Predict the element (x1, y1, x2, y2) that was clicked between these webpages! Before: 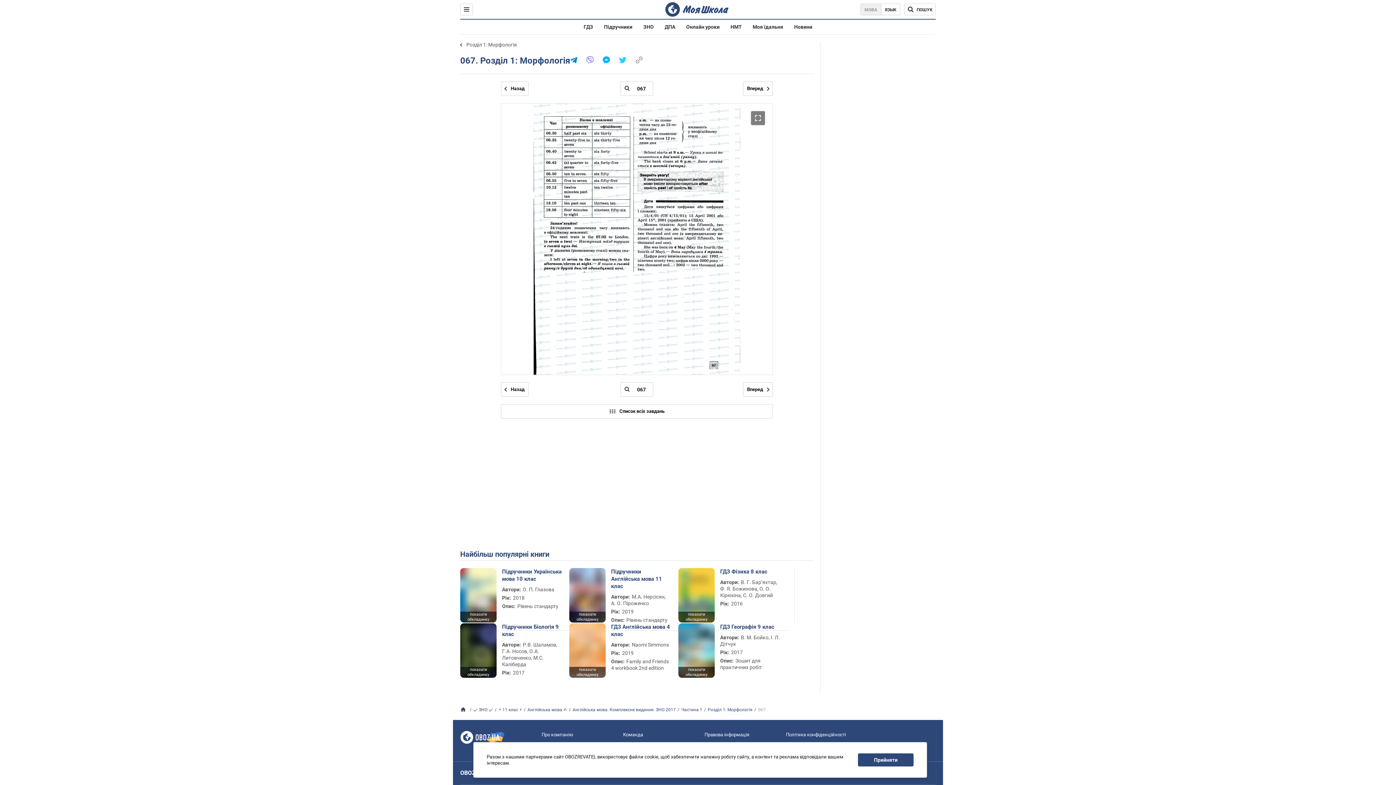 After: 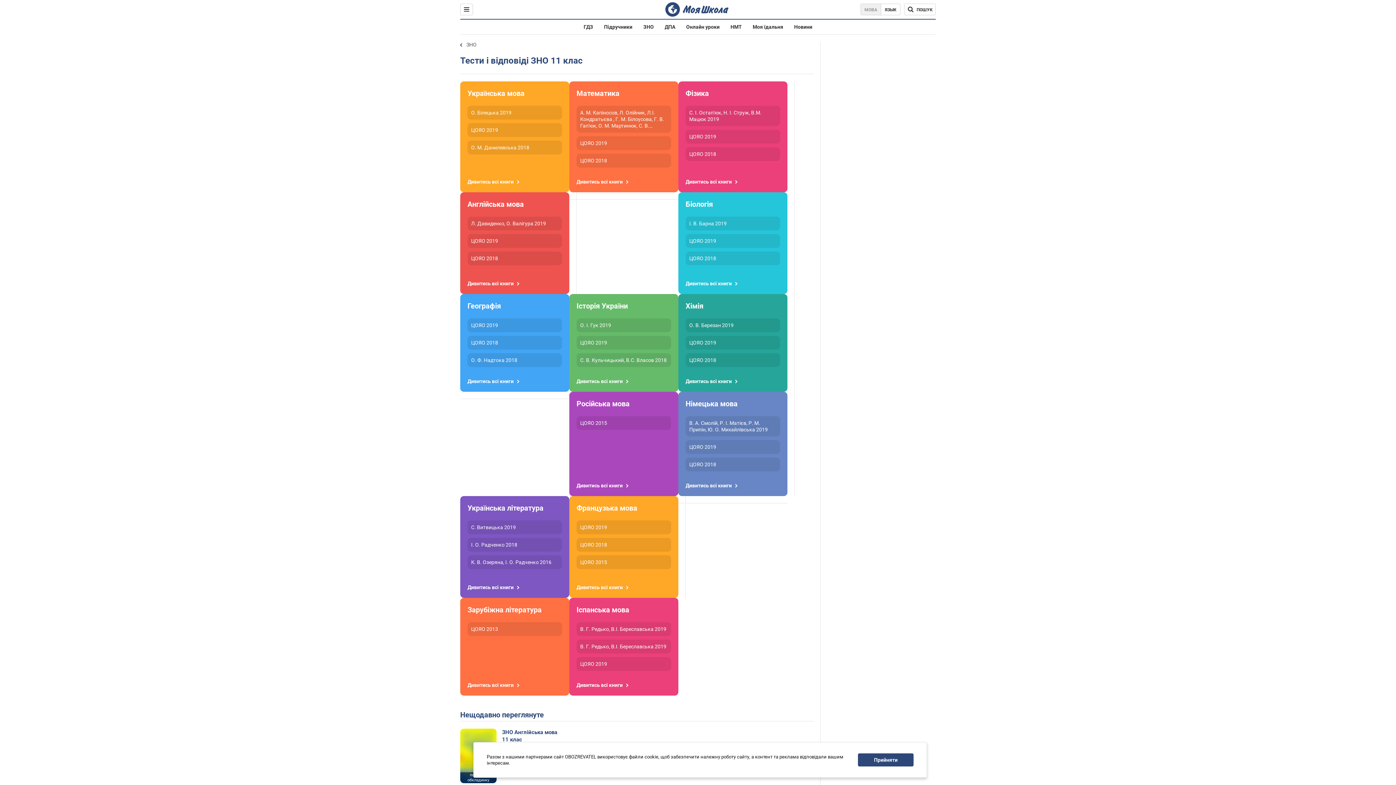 Action: label: ⚡ 11 клас ⚡ bbox: (498, 707, 522, 713)